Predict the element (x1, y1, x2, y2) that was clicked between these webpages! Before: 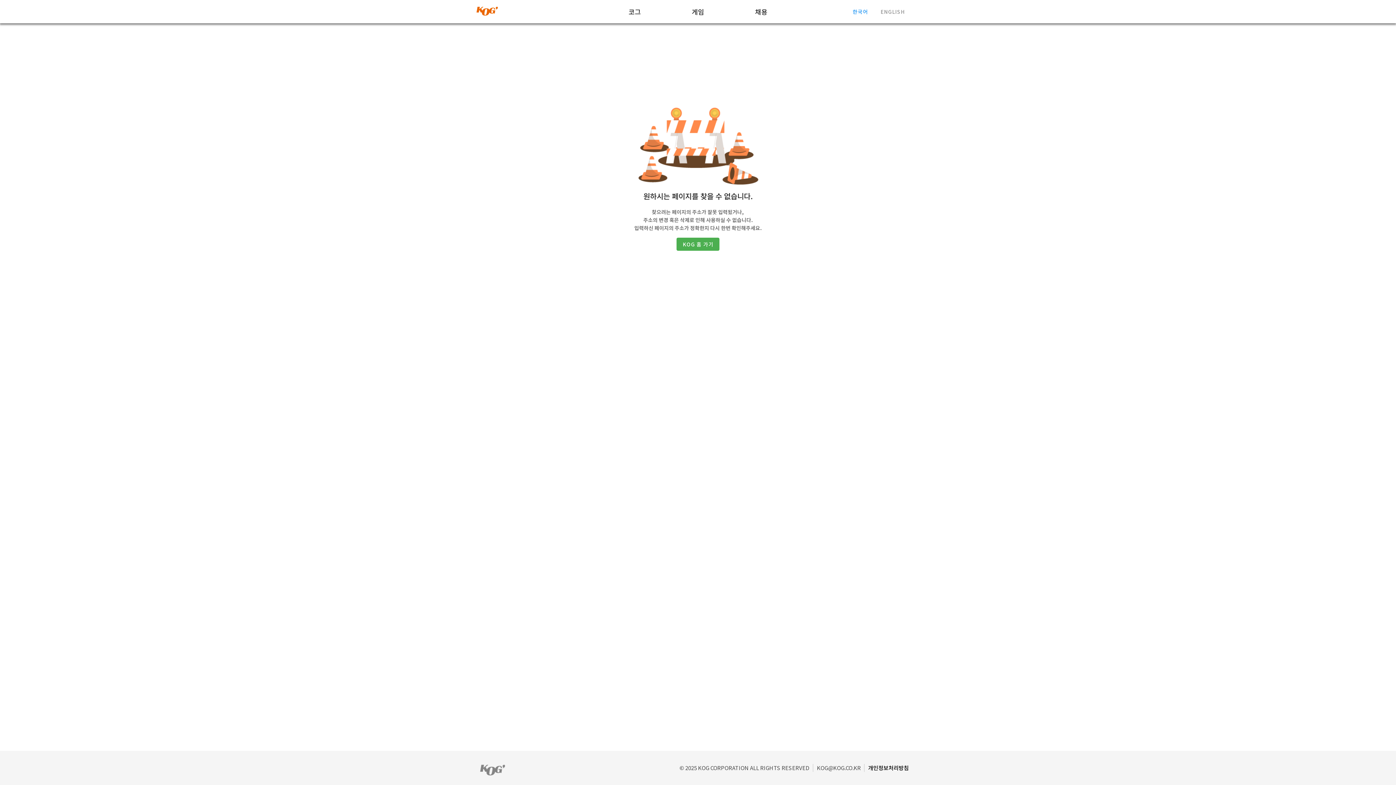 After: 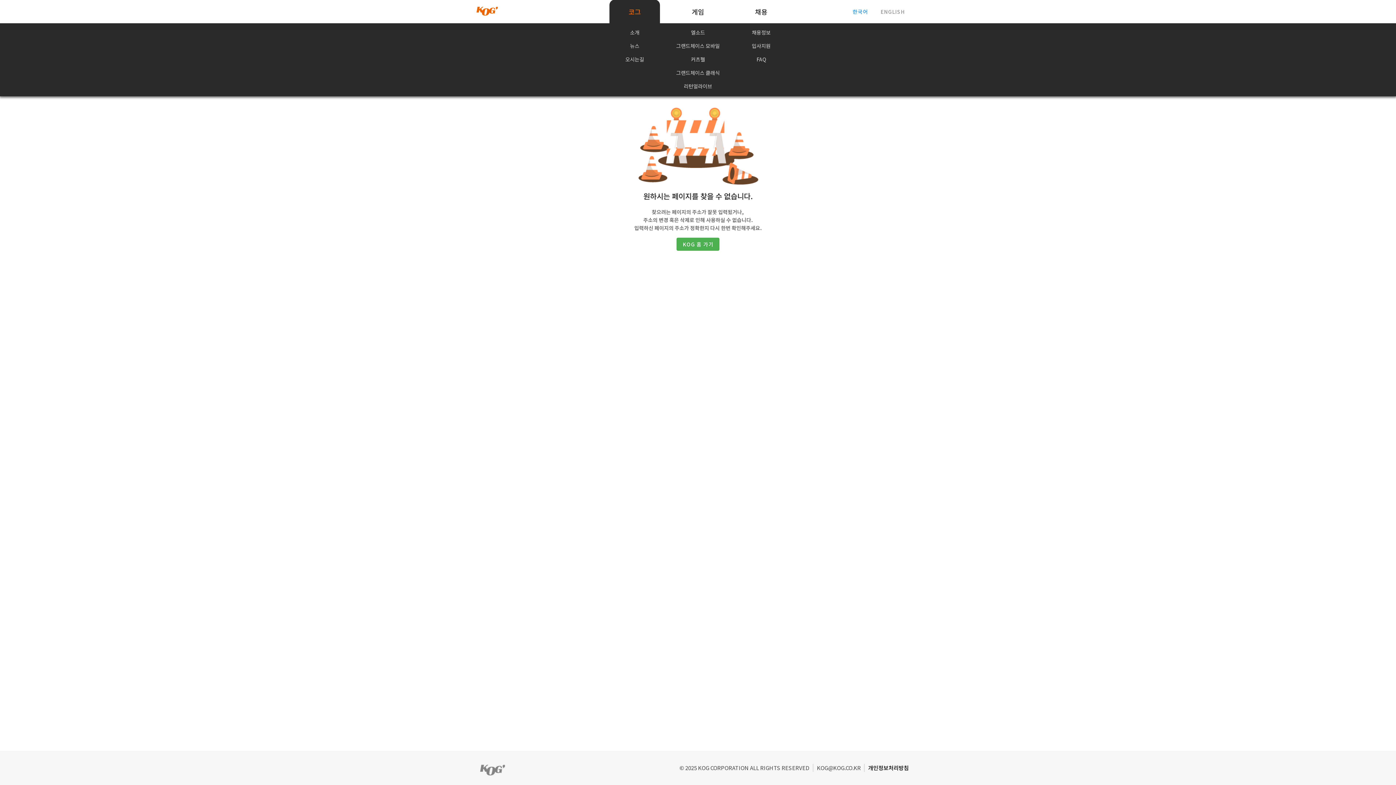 Action: label: 코그 bbox: (603, 0, 666, 23)